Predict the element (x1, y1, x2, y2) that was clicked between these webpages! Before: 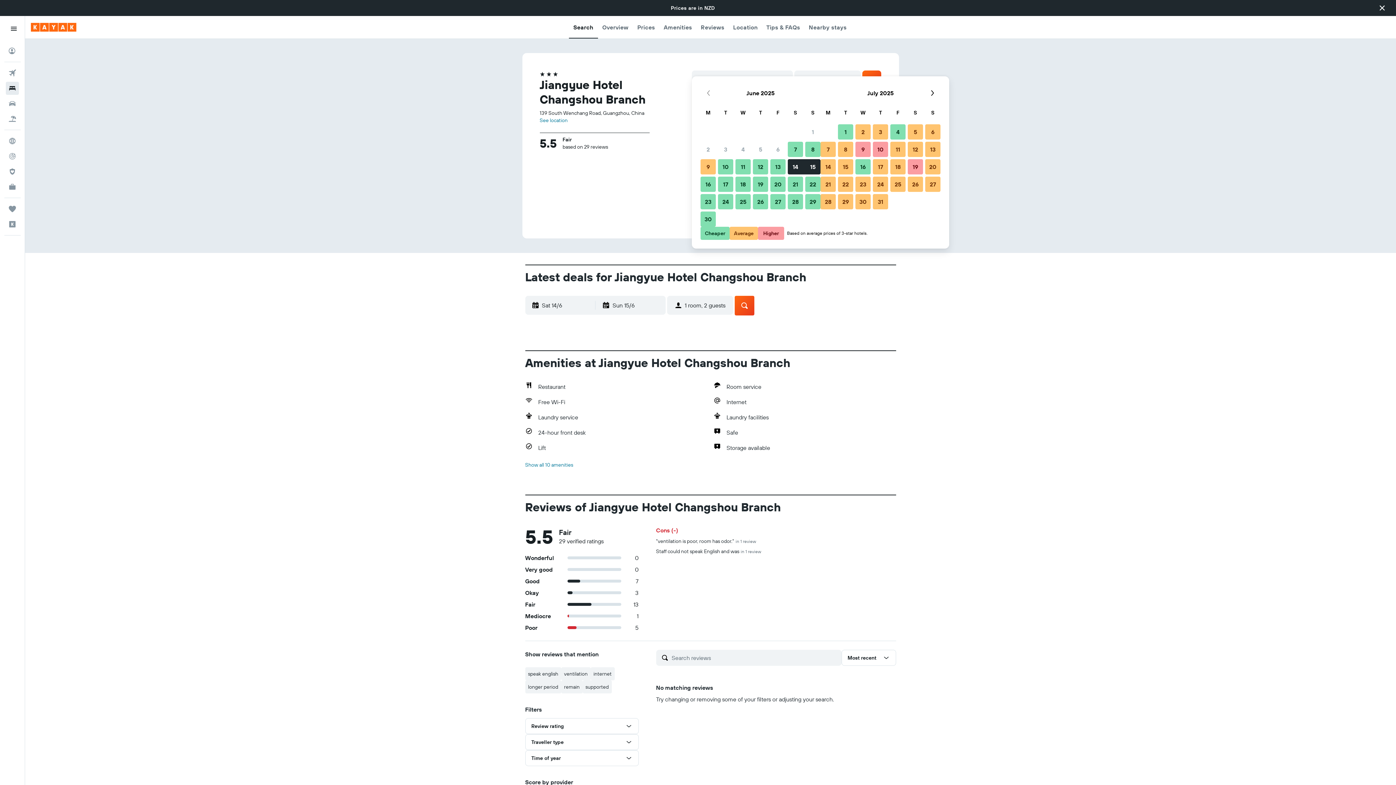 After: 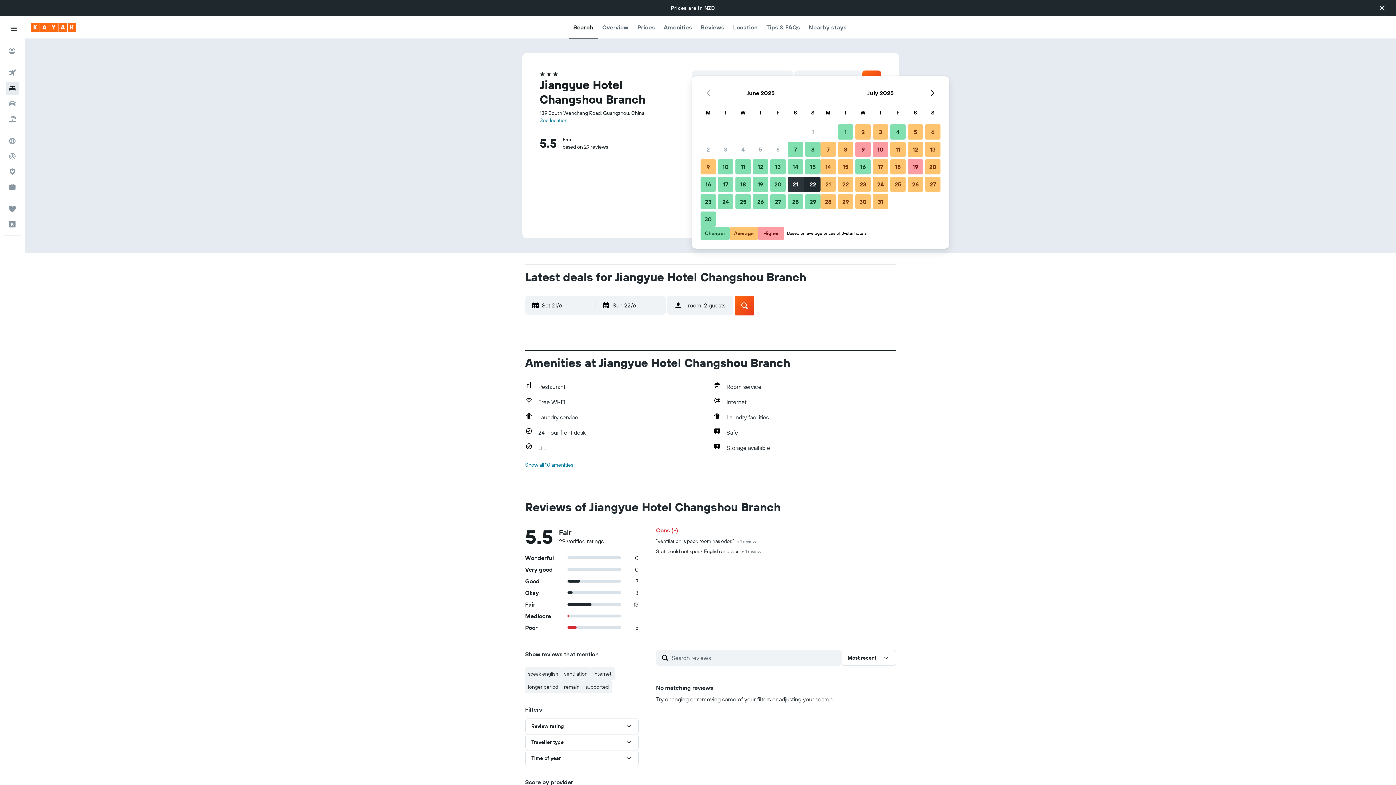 Action: bbox: (786, 175, 804, 193) label: 21 June, 2025 Cheaper